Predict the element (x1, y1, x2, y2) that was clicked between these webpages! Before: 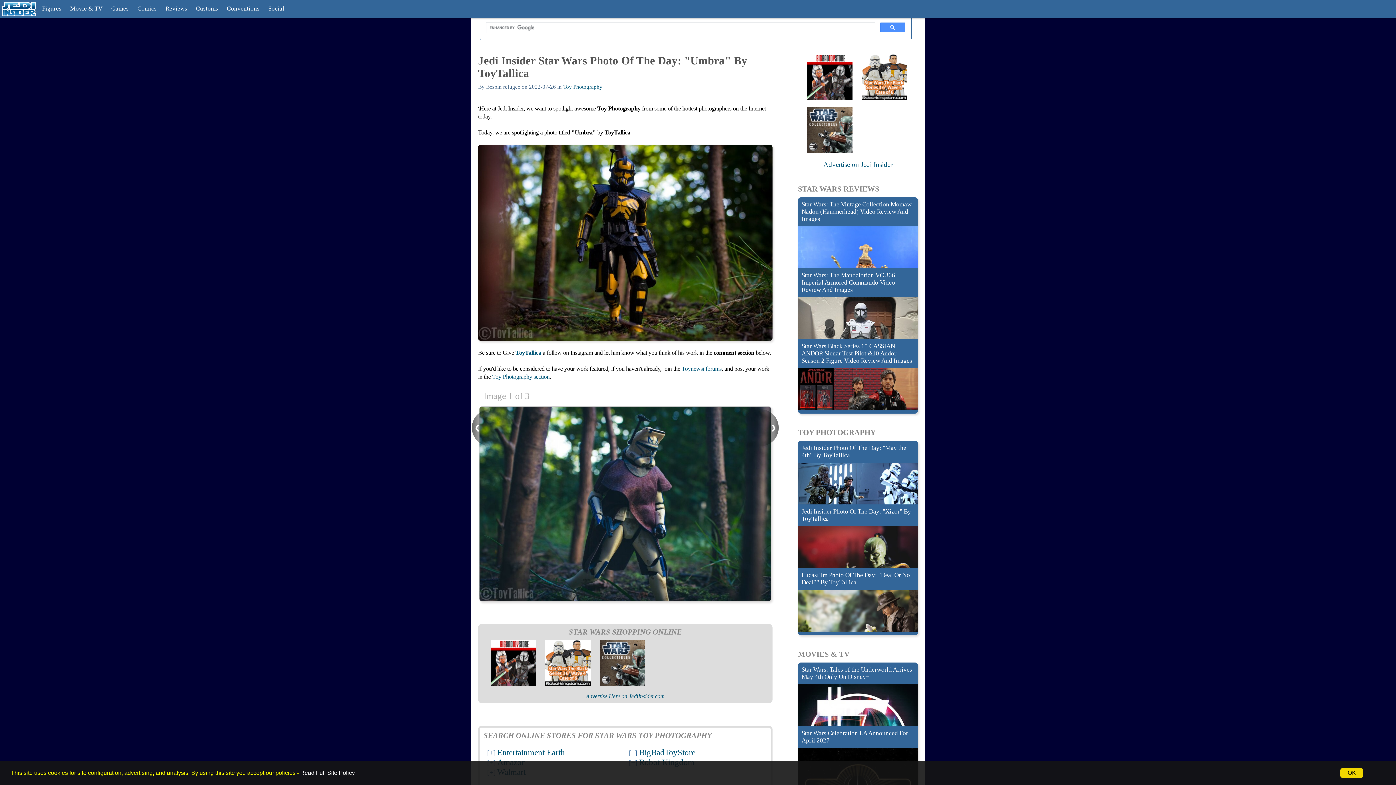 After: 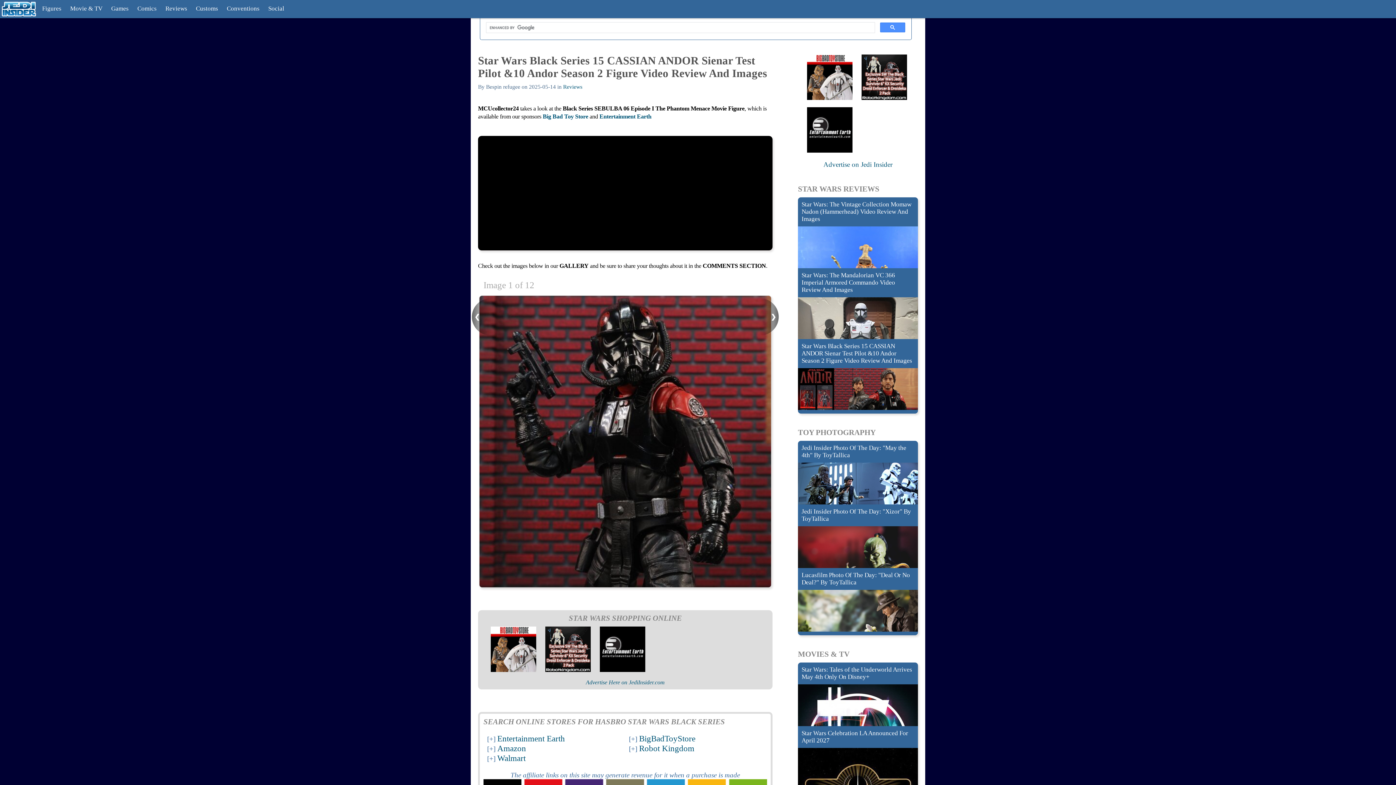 Action: bbox: (801, 342, 912, 364) label: Star Wars Black Series 15 CASSIAN ANDOR Sienar Test Pilot &10 Andor Season 2 Figure Video Review And Images